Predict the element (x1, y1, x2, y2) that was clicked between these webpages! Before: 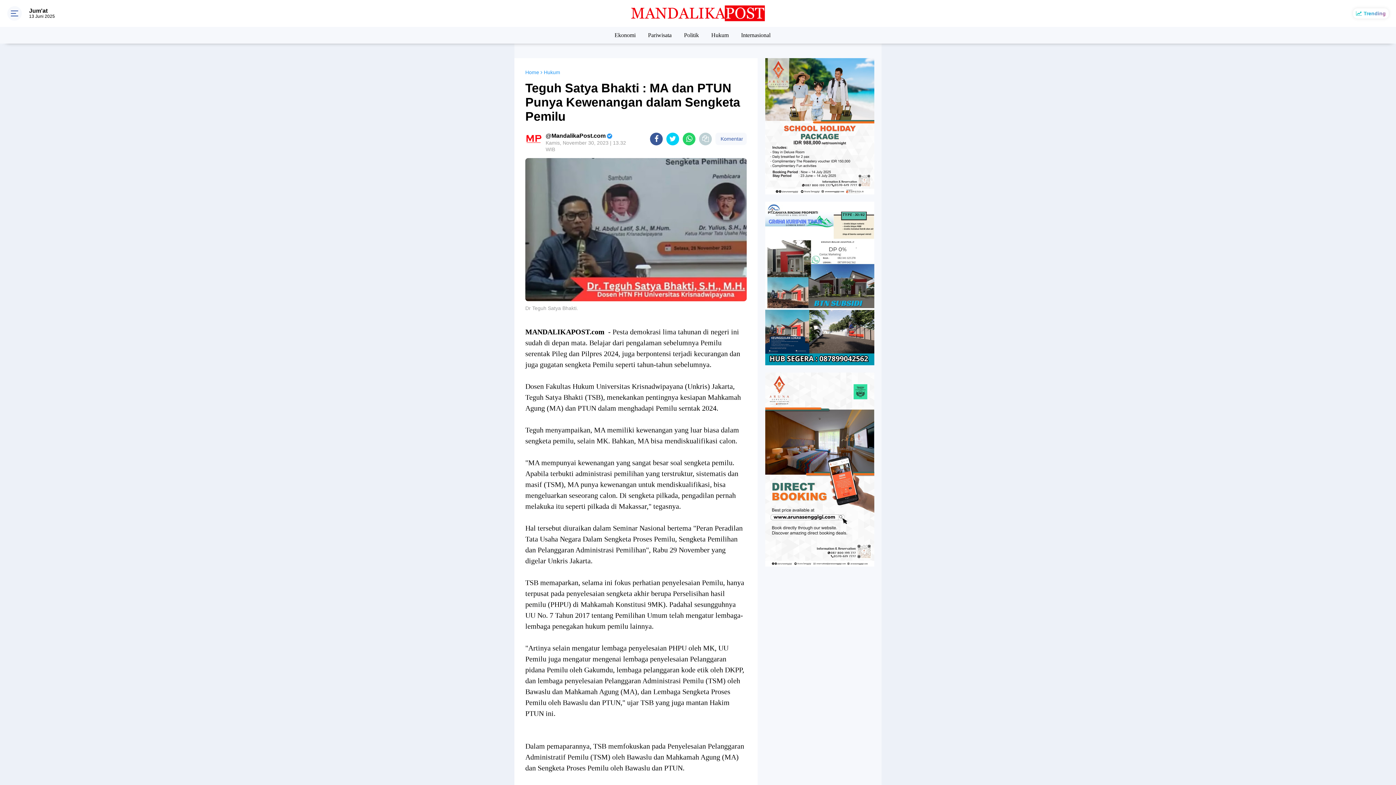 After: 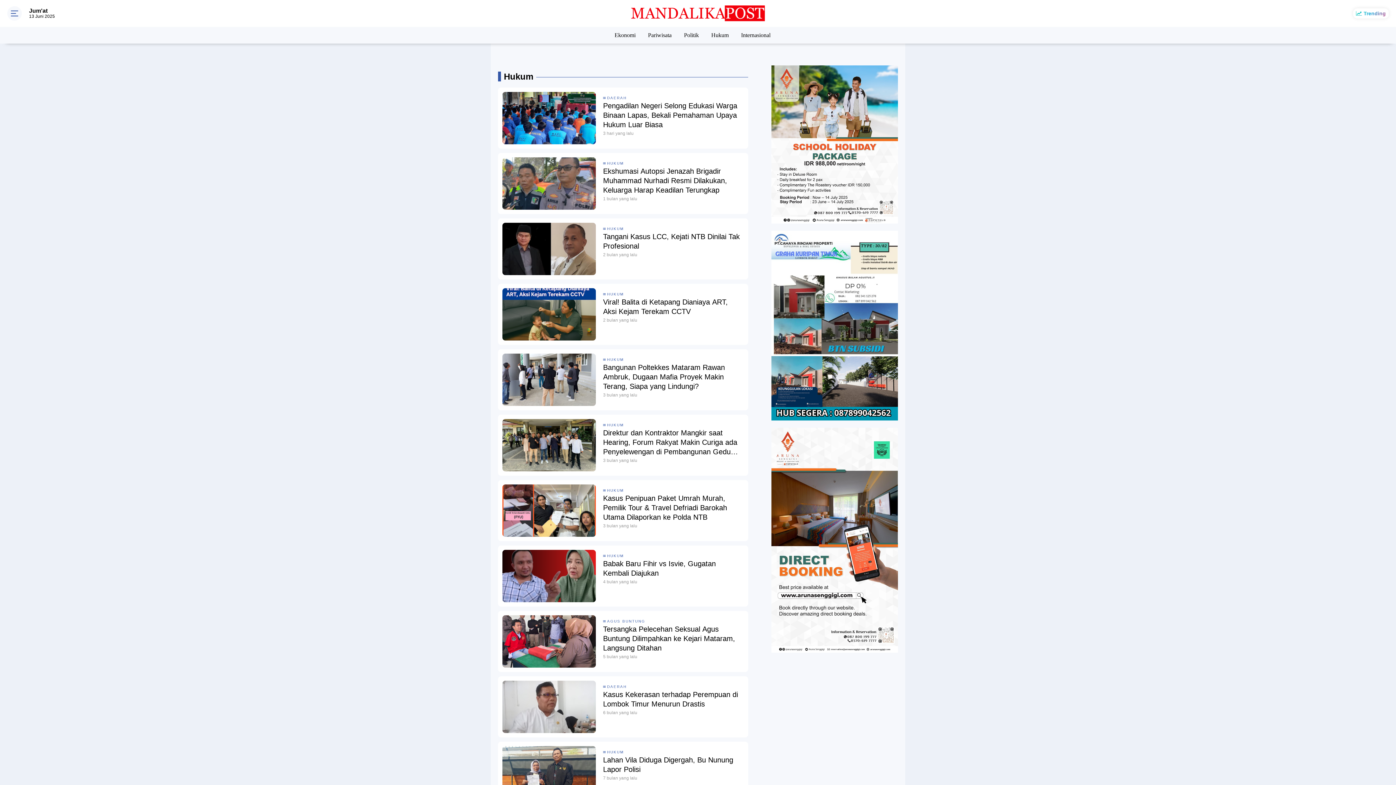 Action: label: Hukum bbox: (544, 69, 560, 75)